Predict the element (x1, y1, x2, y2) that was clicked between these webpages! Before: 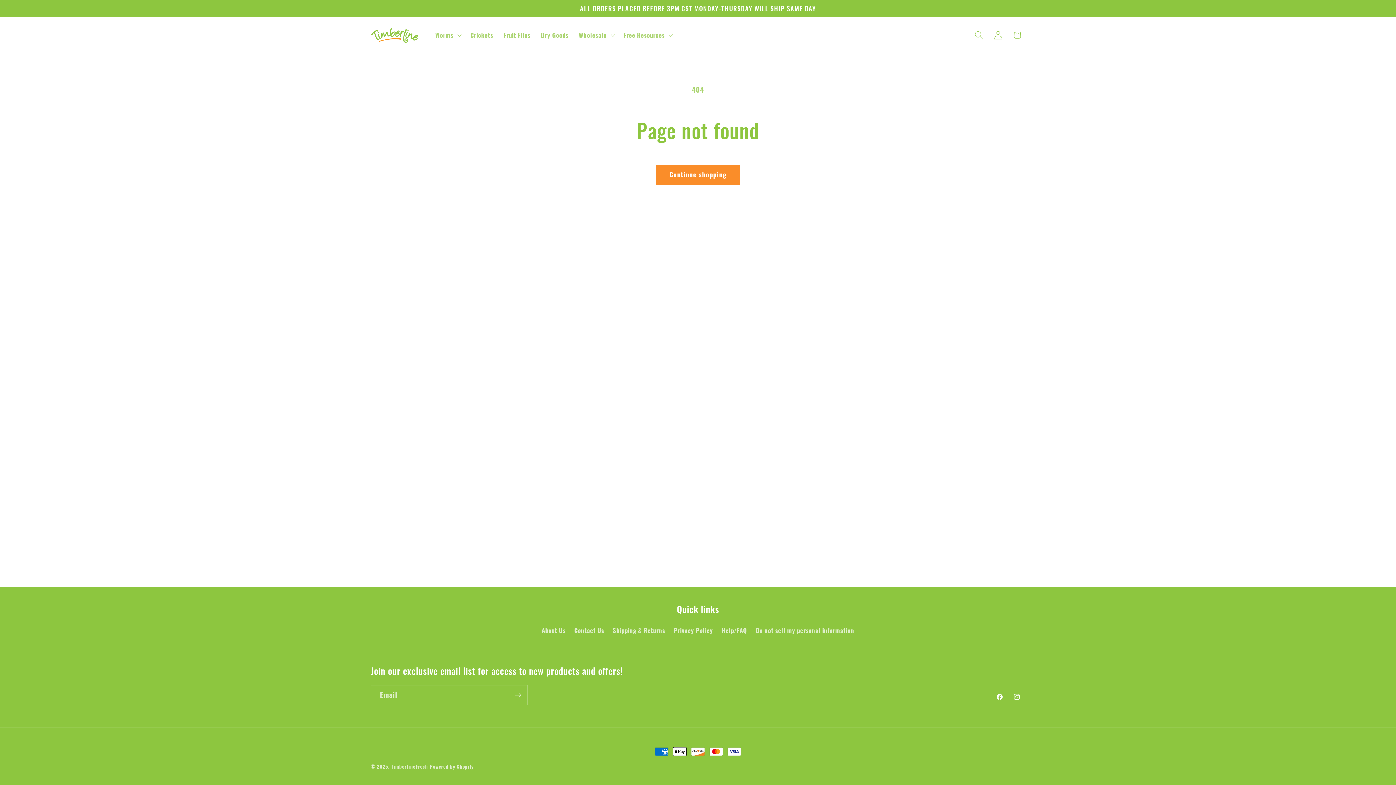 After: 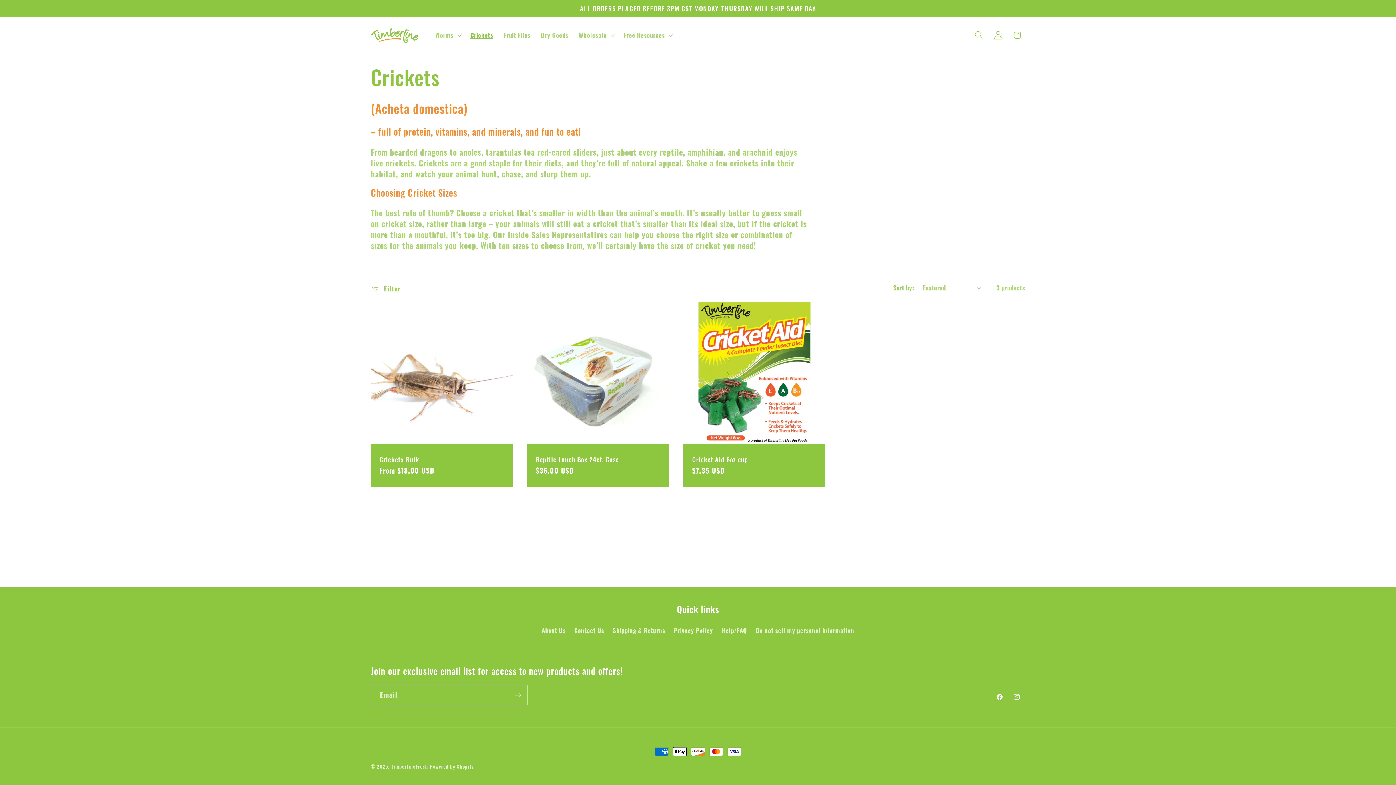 Action: label: Crickets bbox: (465, 26, 498, 44)